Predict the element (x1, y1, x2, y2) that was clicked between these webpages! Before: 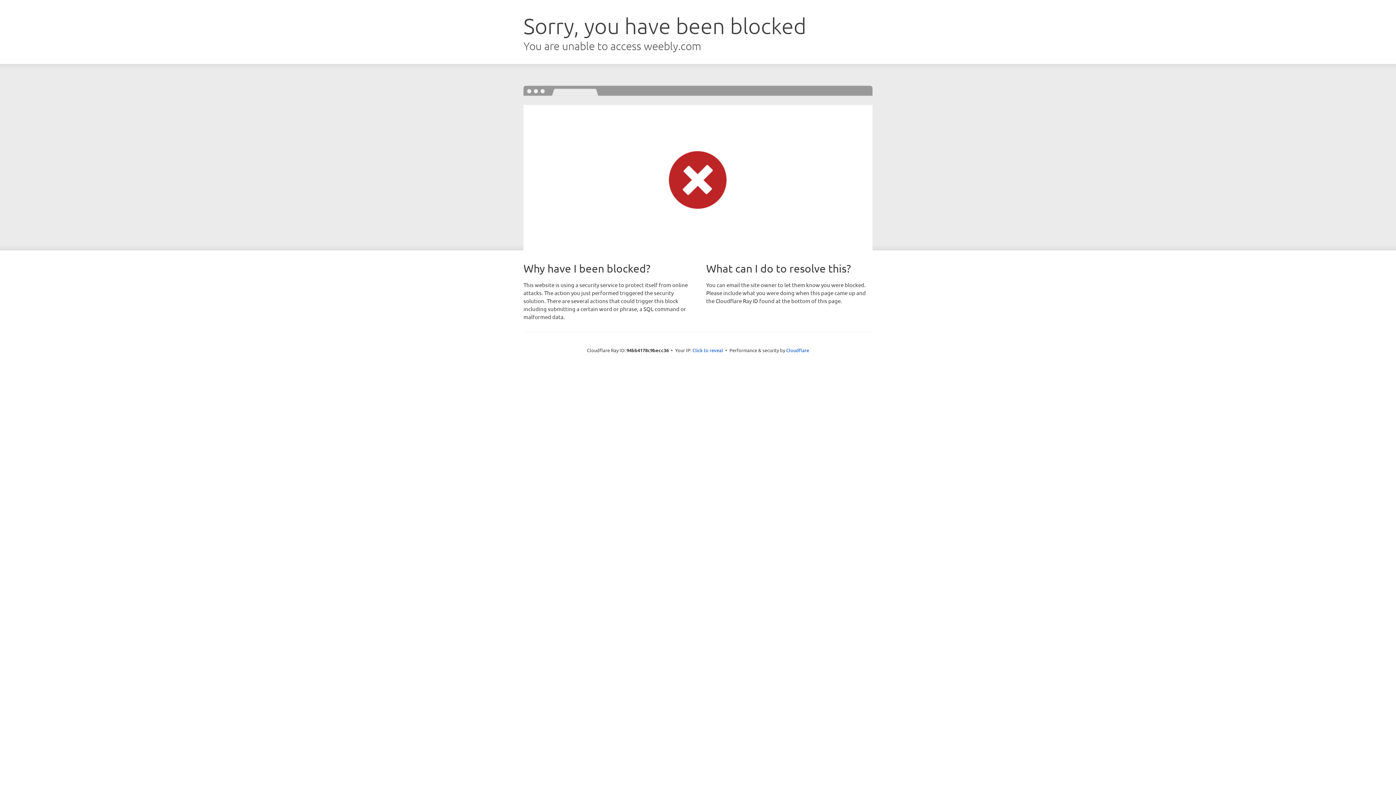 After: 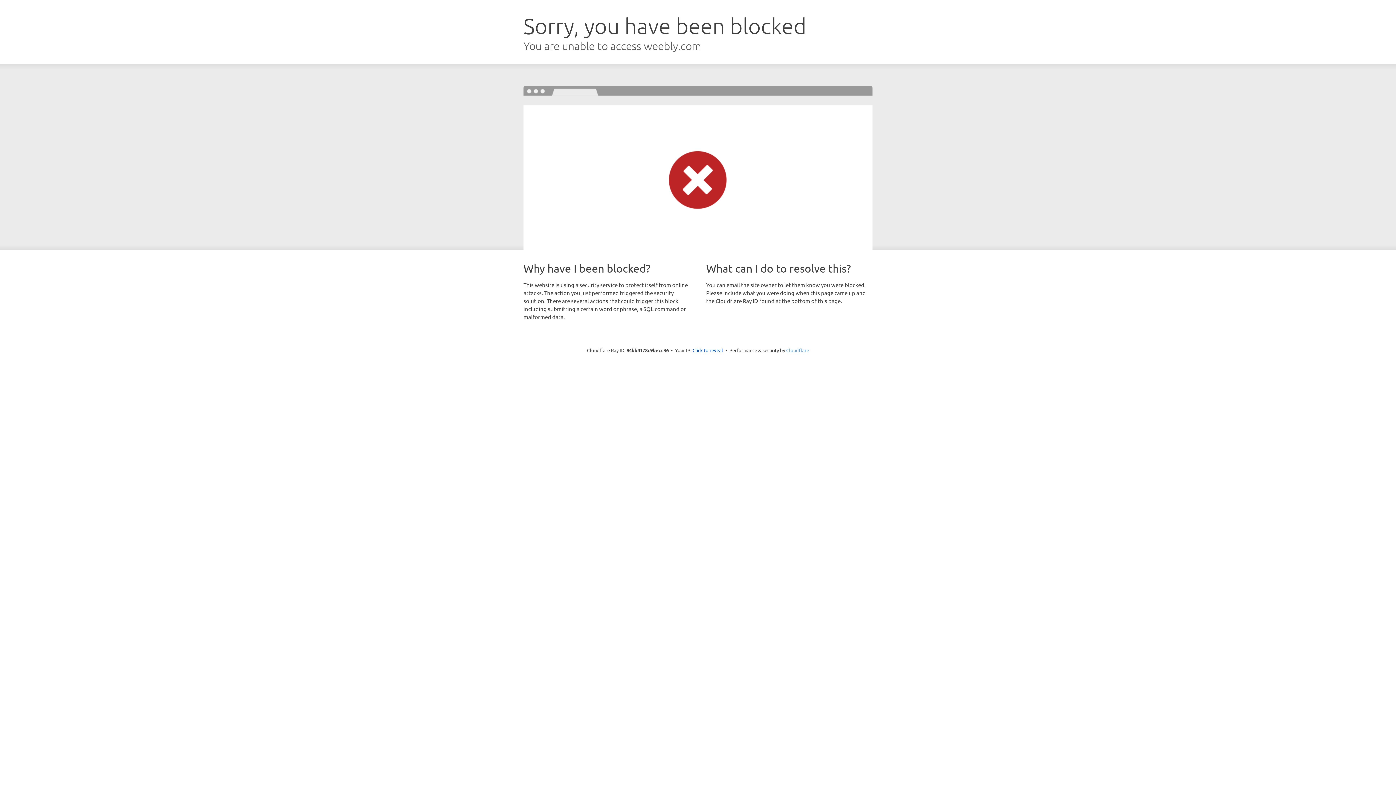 Action: bbox: (786, 347, 809, 353) label: Cloudflare